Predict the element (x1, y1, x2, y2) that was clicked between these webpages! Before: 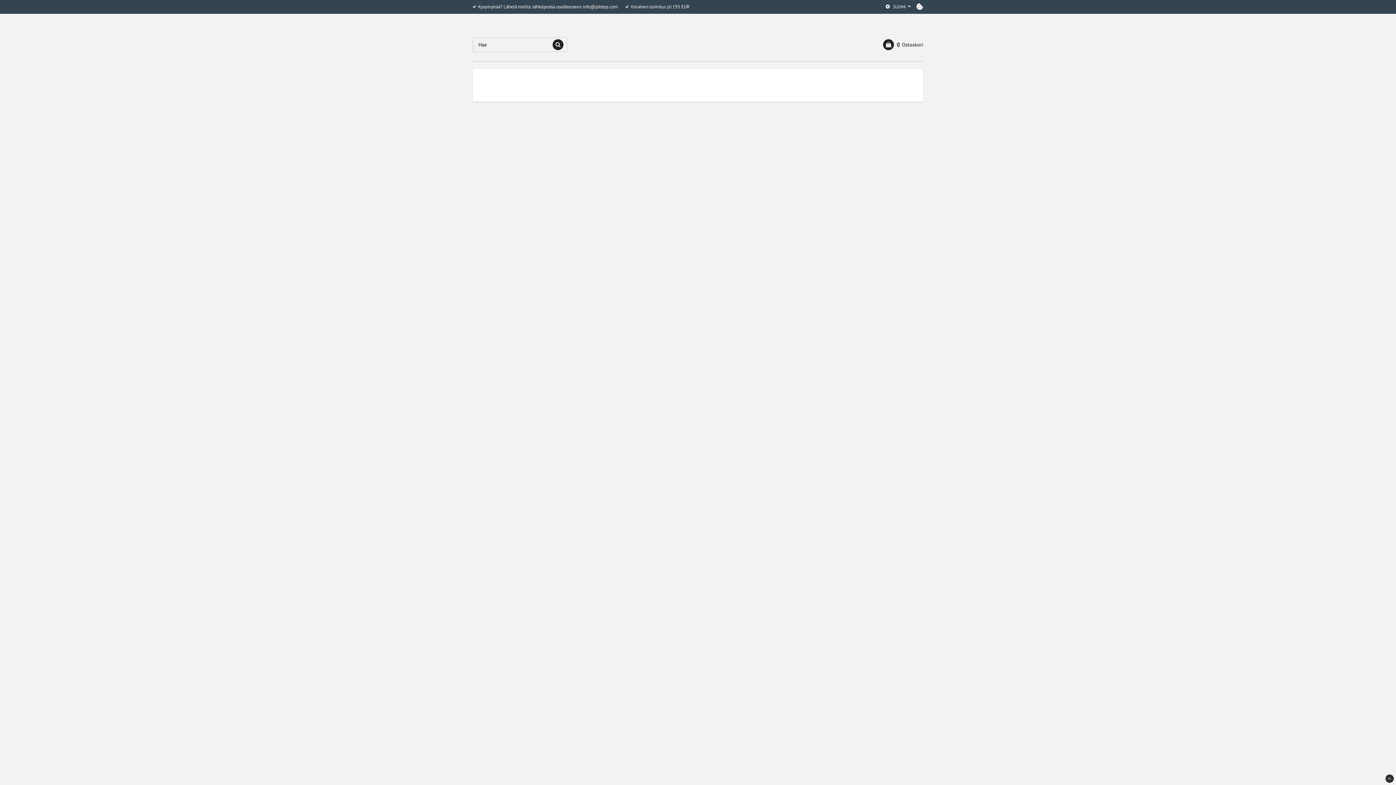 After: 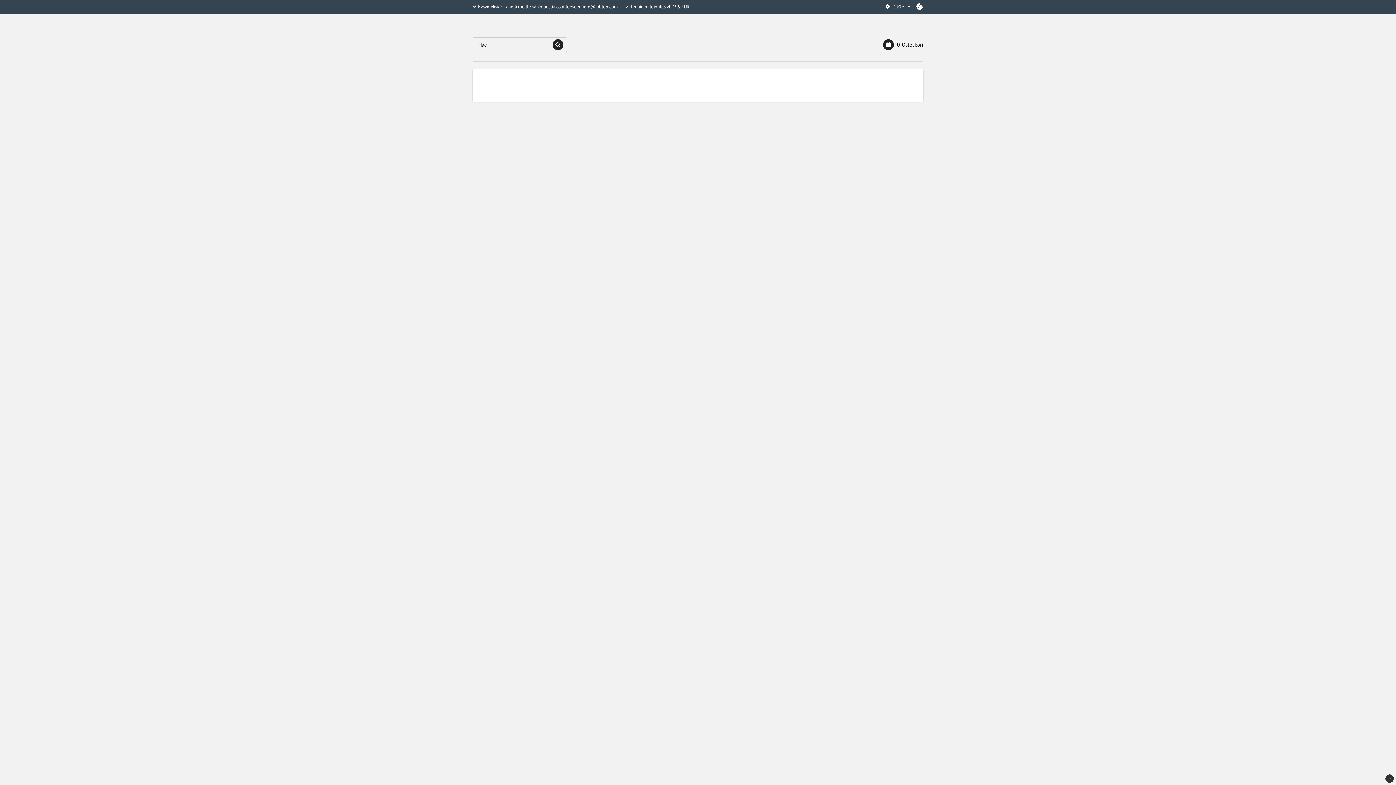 Action: bbox: (1385, 774, 1394, 783)